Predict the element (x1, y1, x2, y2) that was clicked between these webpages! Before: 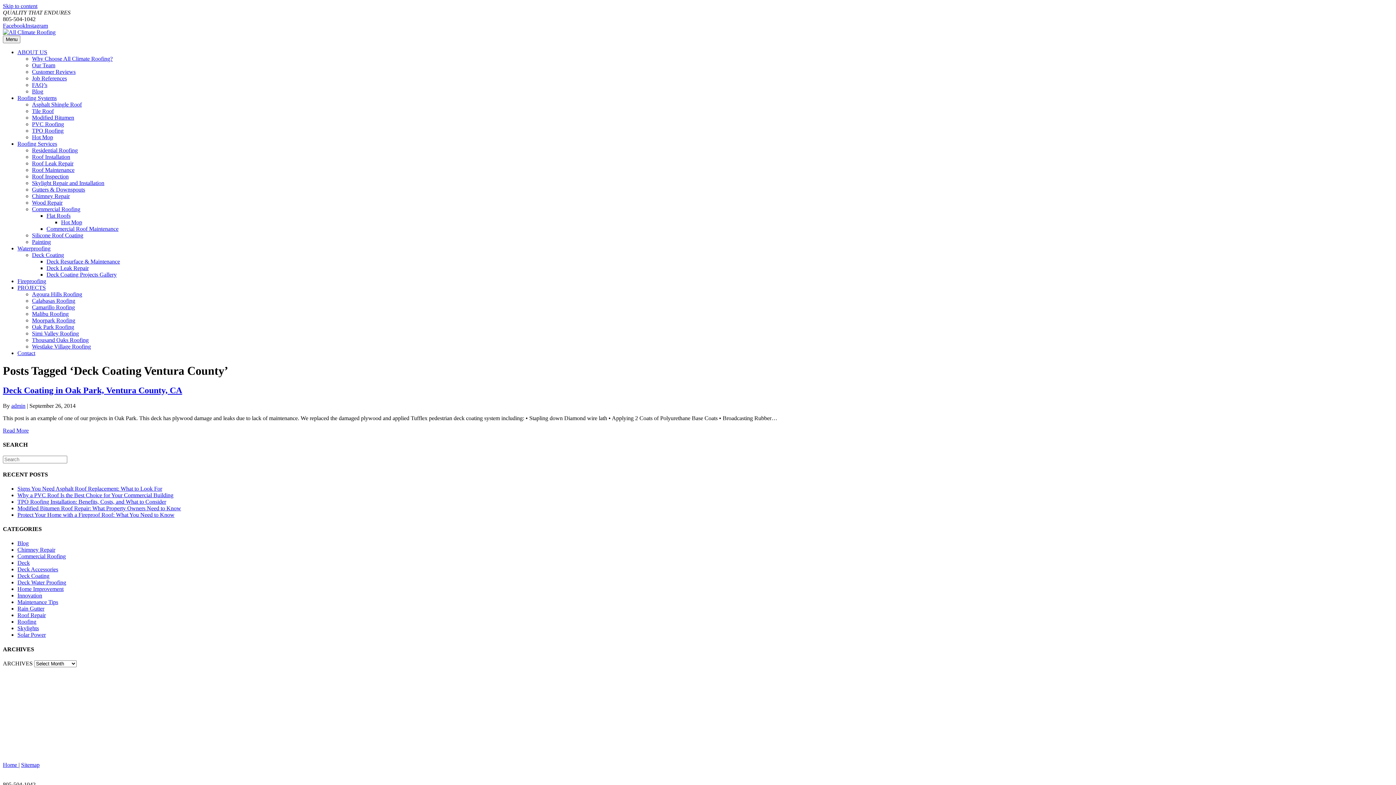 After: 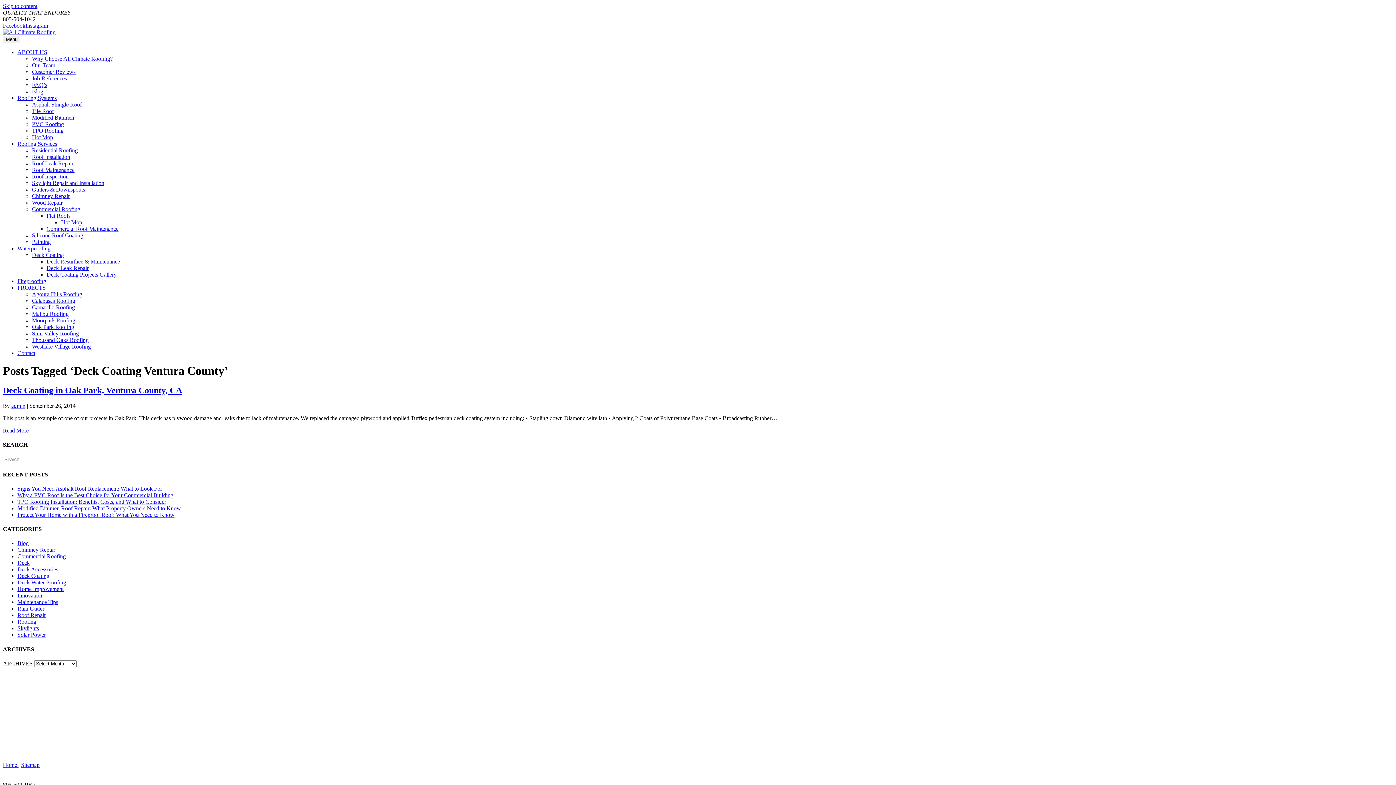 Action: label: Home  bbox: (2, 762, 18, 768)